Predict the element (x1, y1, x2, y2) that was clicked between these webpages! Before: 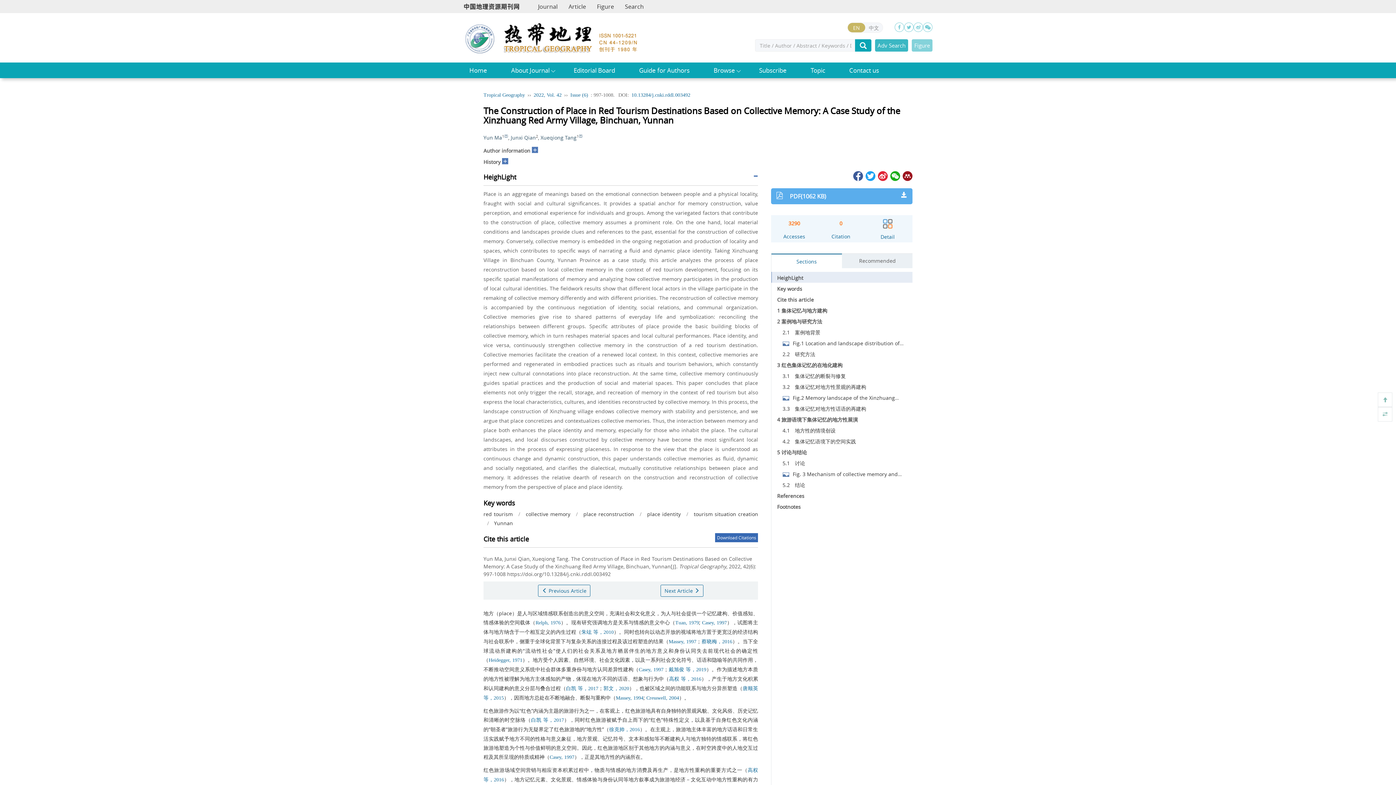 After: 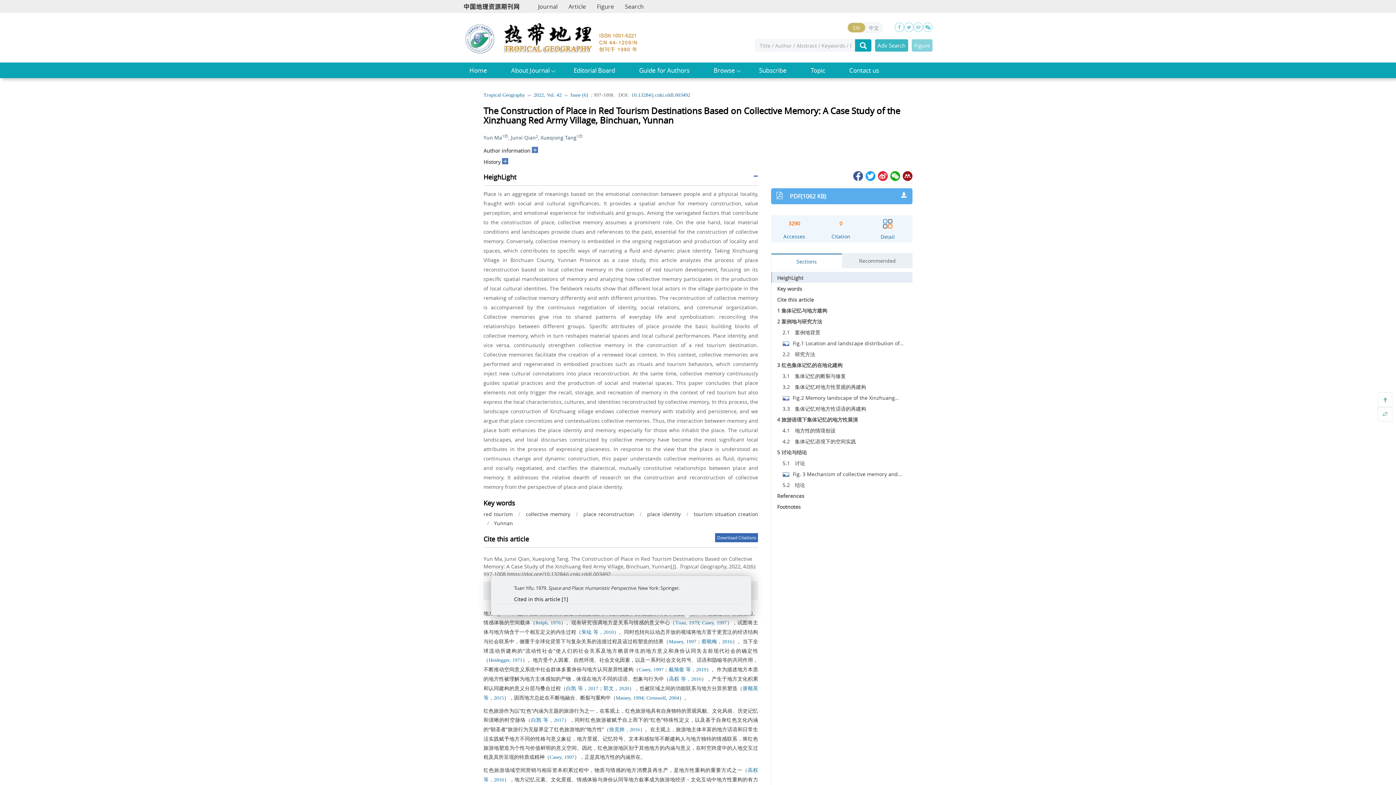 Action: bbox: (675, 620, 699, 625) label: Tuan, 1979